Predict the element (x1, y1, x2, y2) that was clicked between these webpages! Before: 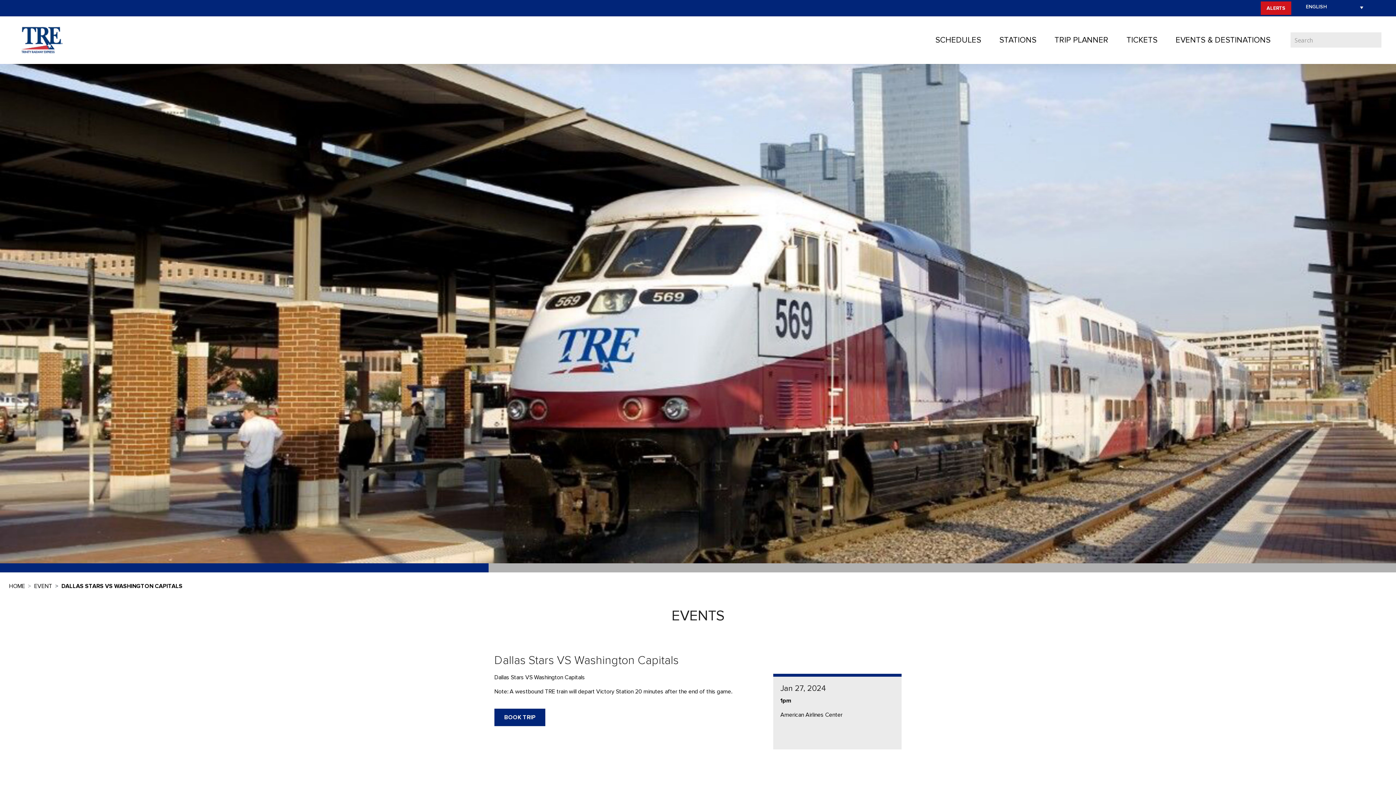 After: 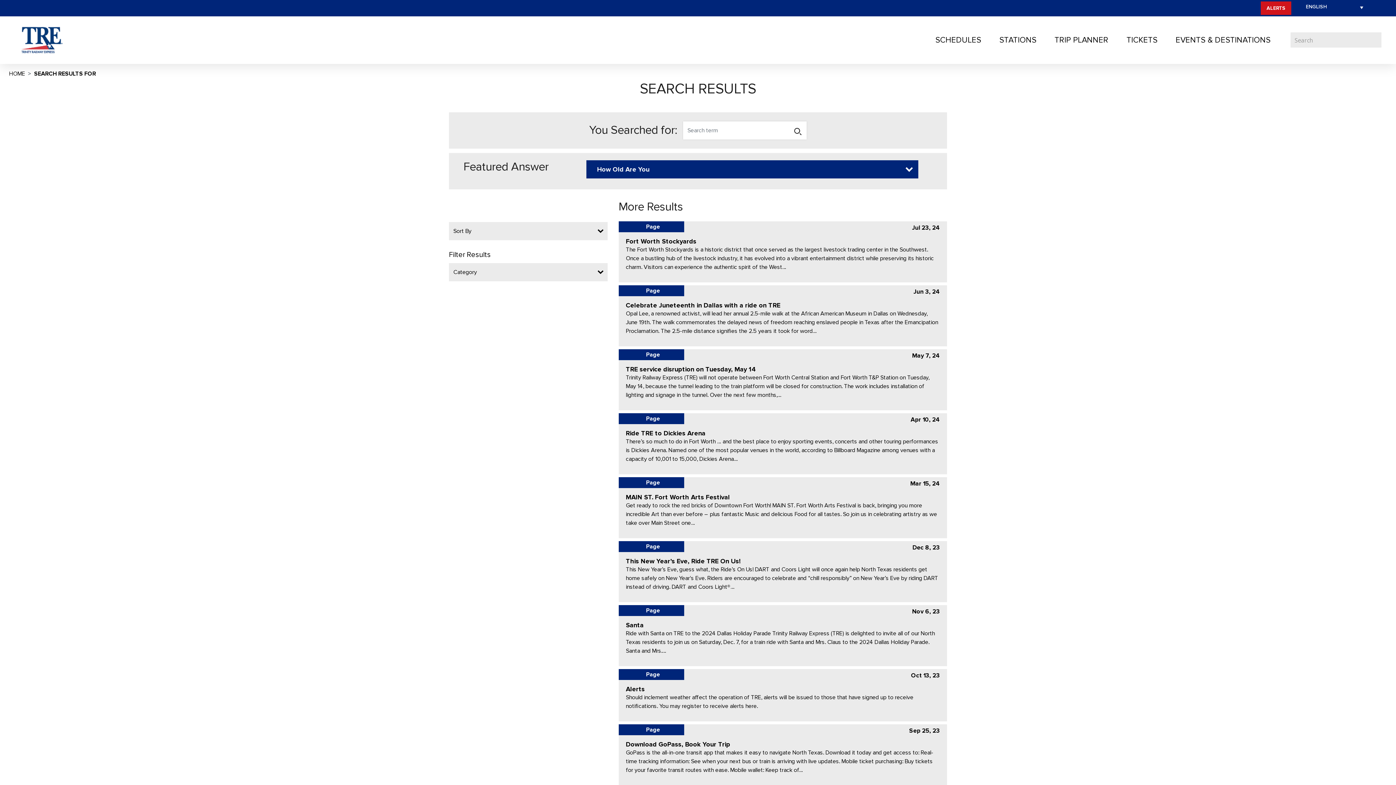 Action: label: Search magnifier button bbox: (1370, 32, 1381, 47)